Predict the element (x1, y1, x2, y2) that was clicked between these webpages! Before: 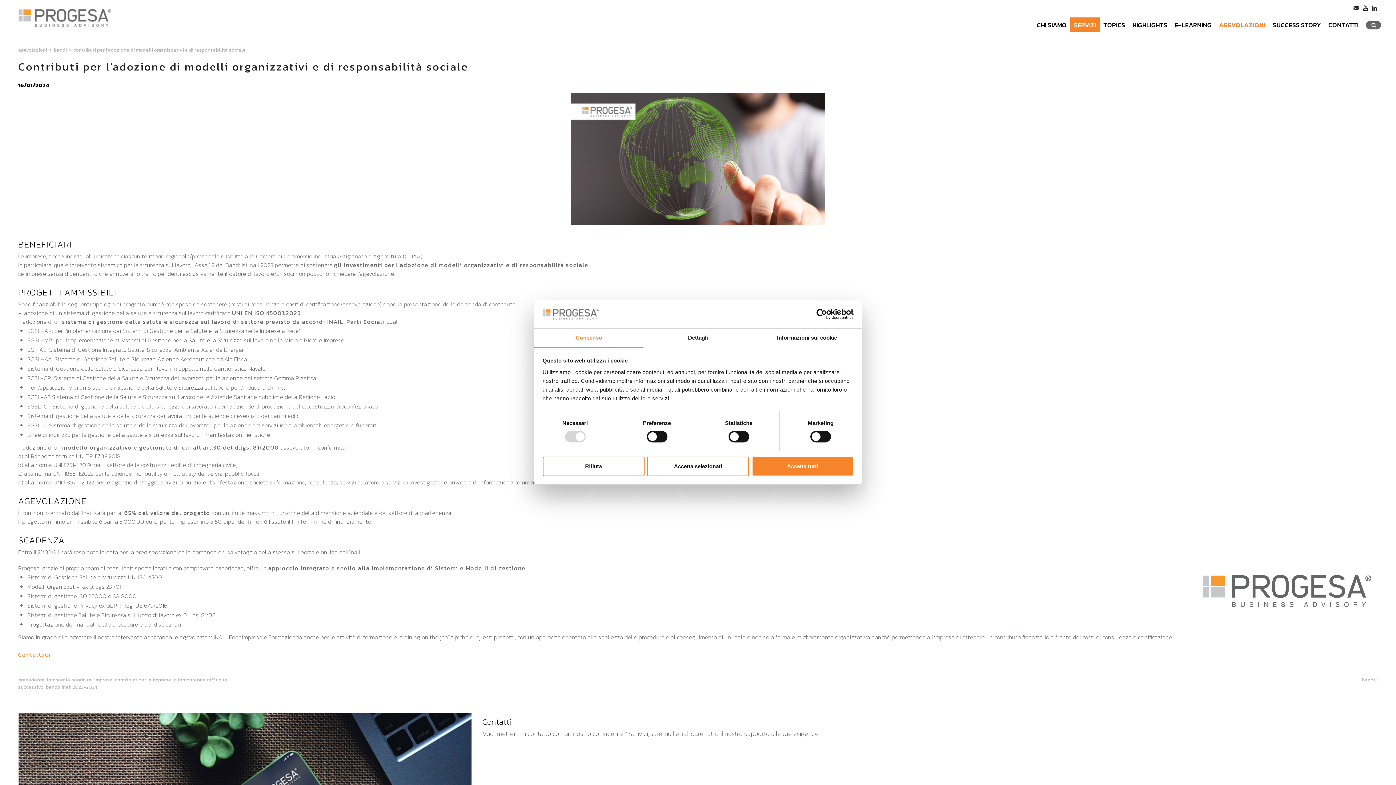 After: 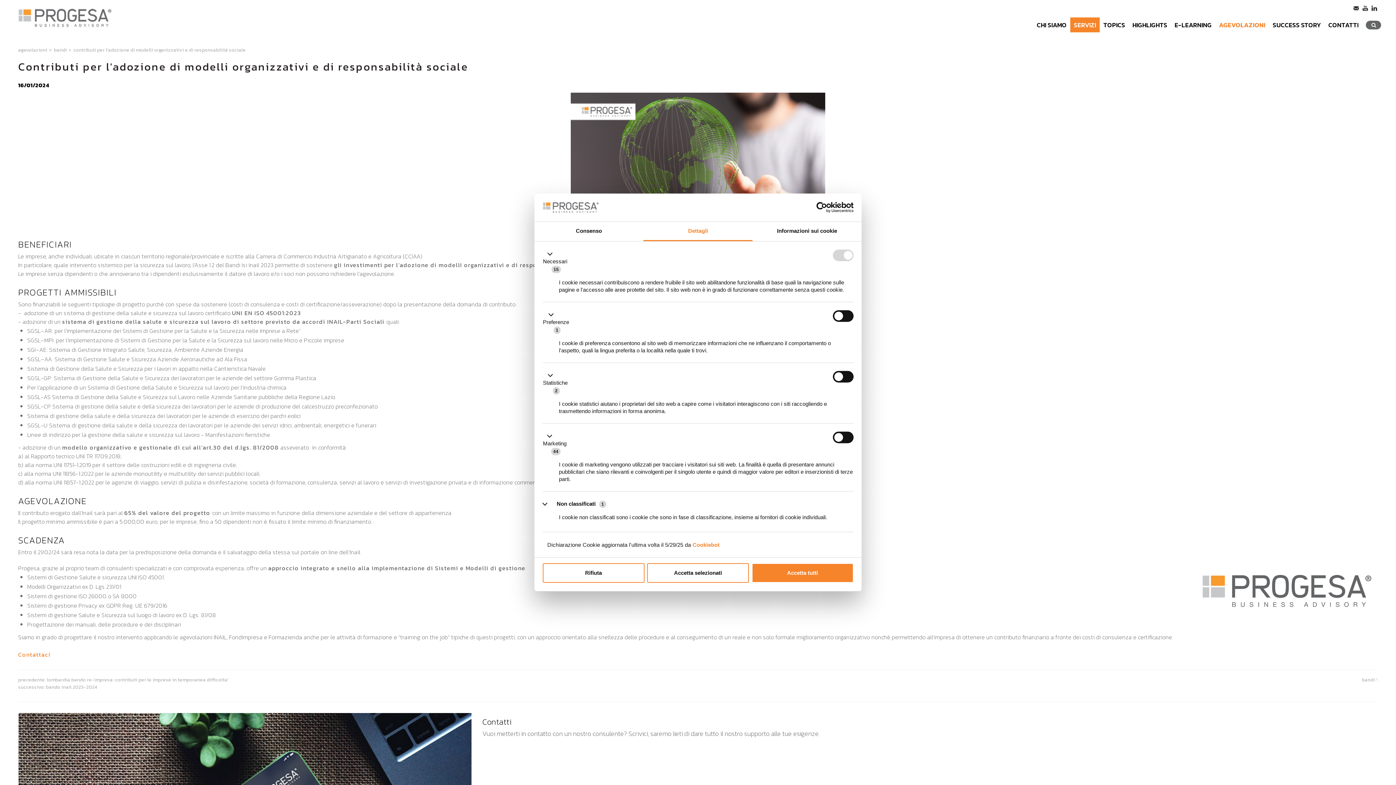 Action: label: Dettagli bbox: (643, 328, 752, 348)